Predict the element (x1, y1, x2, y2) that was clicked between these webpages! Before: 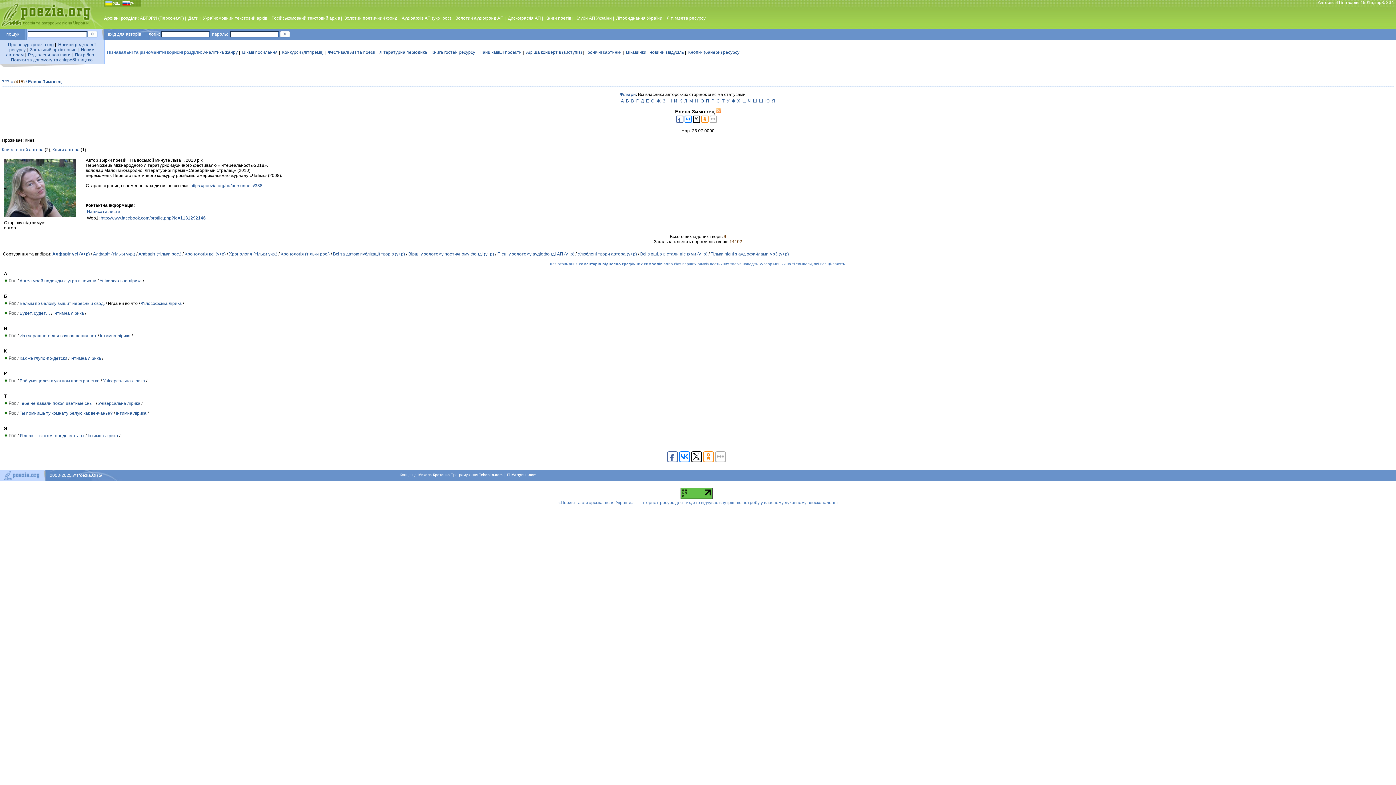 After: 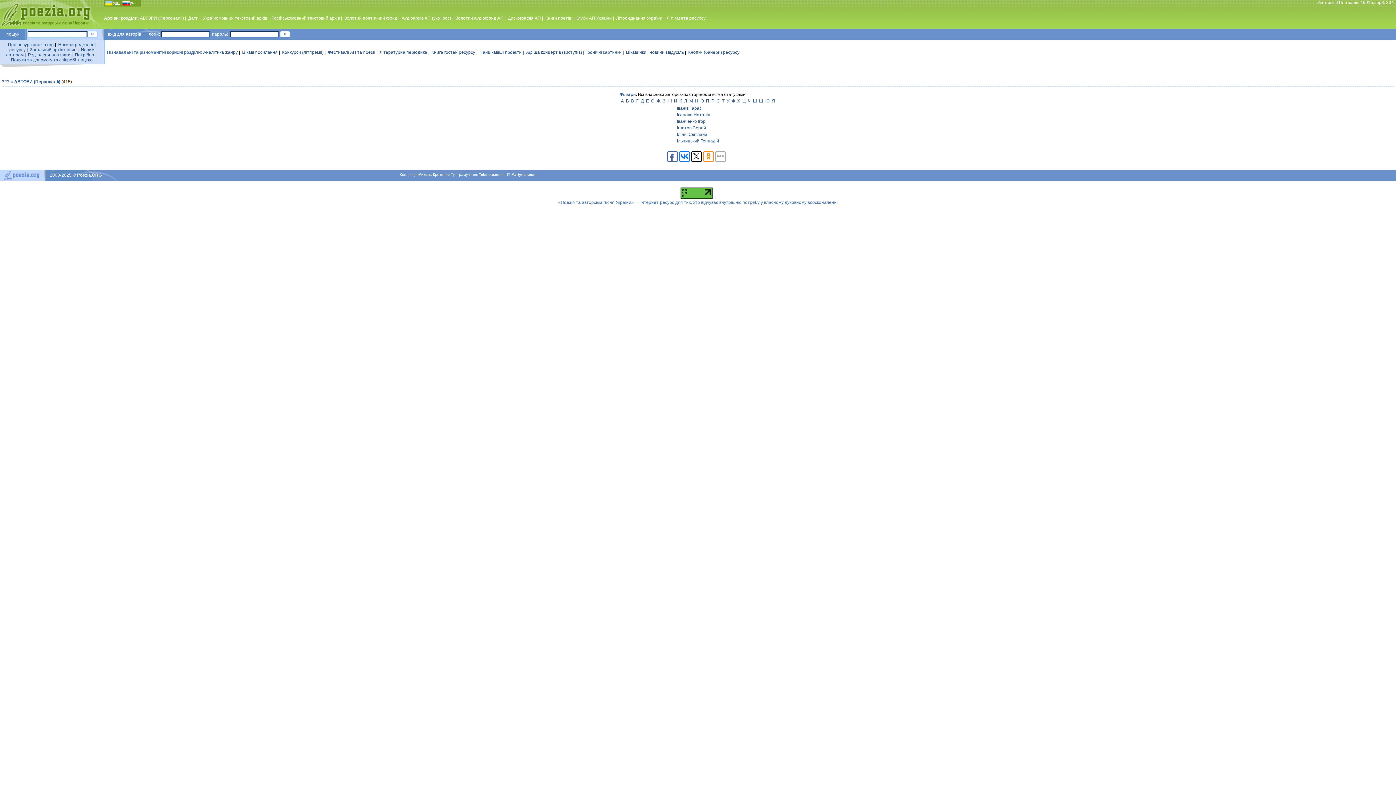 Action: bbox: (667, 98, 668, 103) label: І